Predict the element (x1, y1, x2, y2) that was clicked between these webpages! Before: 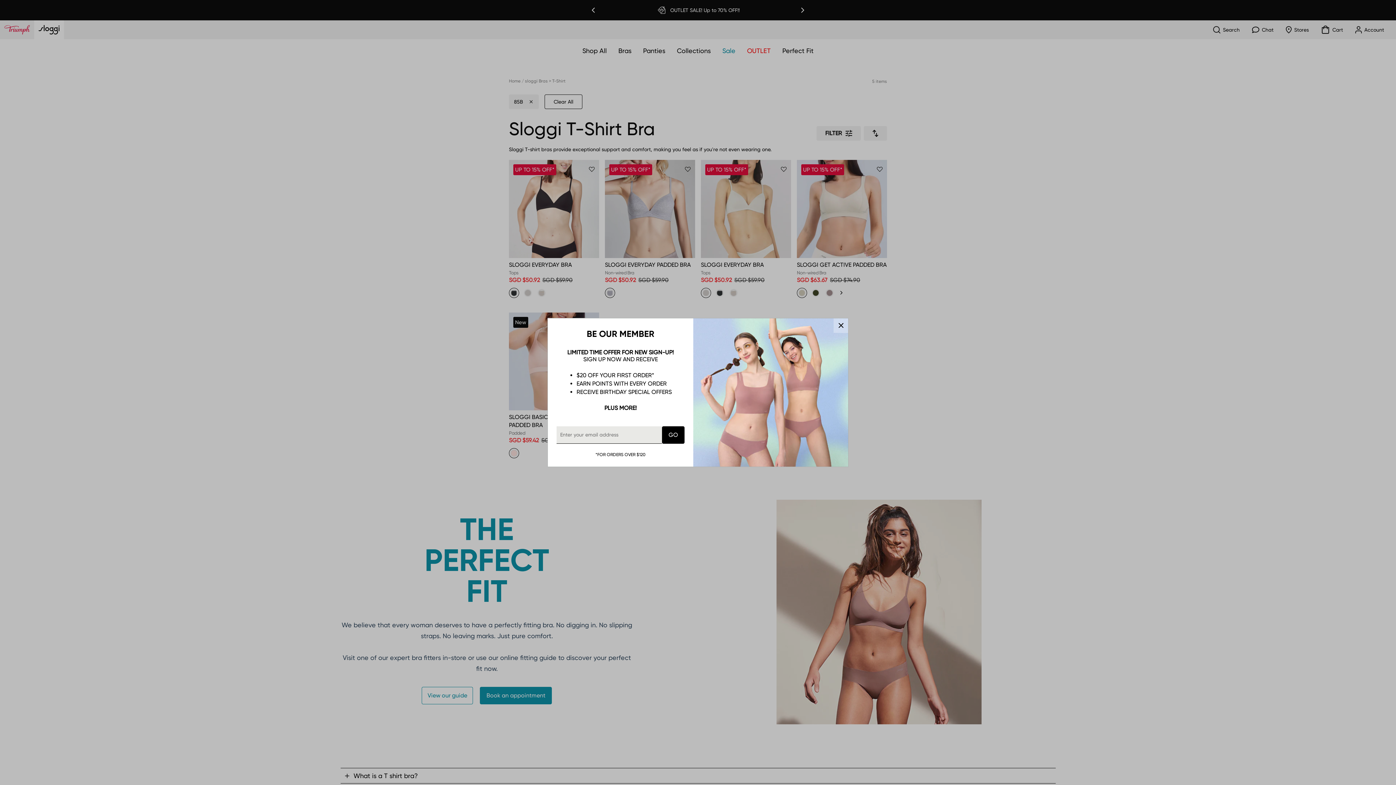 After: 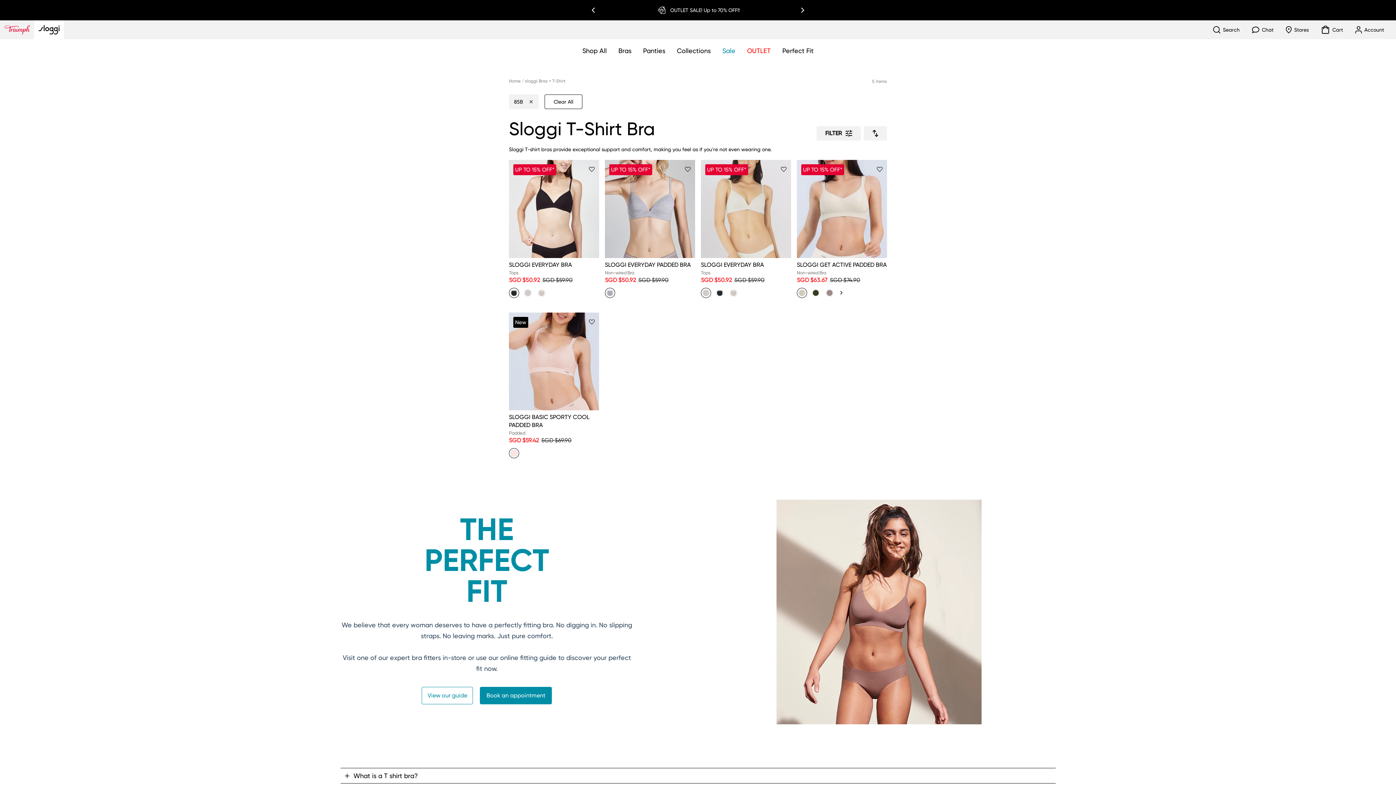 Action: bbox: (833, 318, 848, 333)